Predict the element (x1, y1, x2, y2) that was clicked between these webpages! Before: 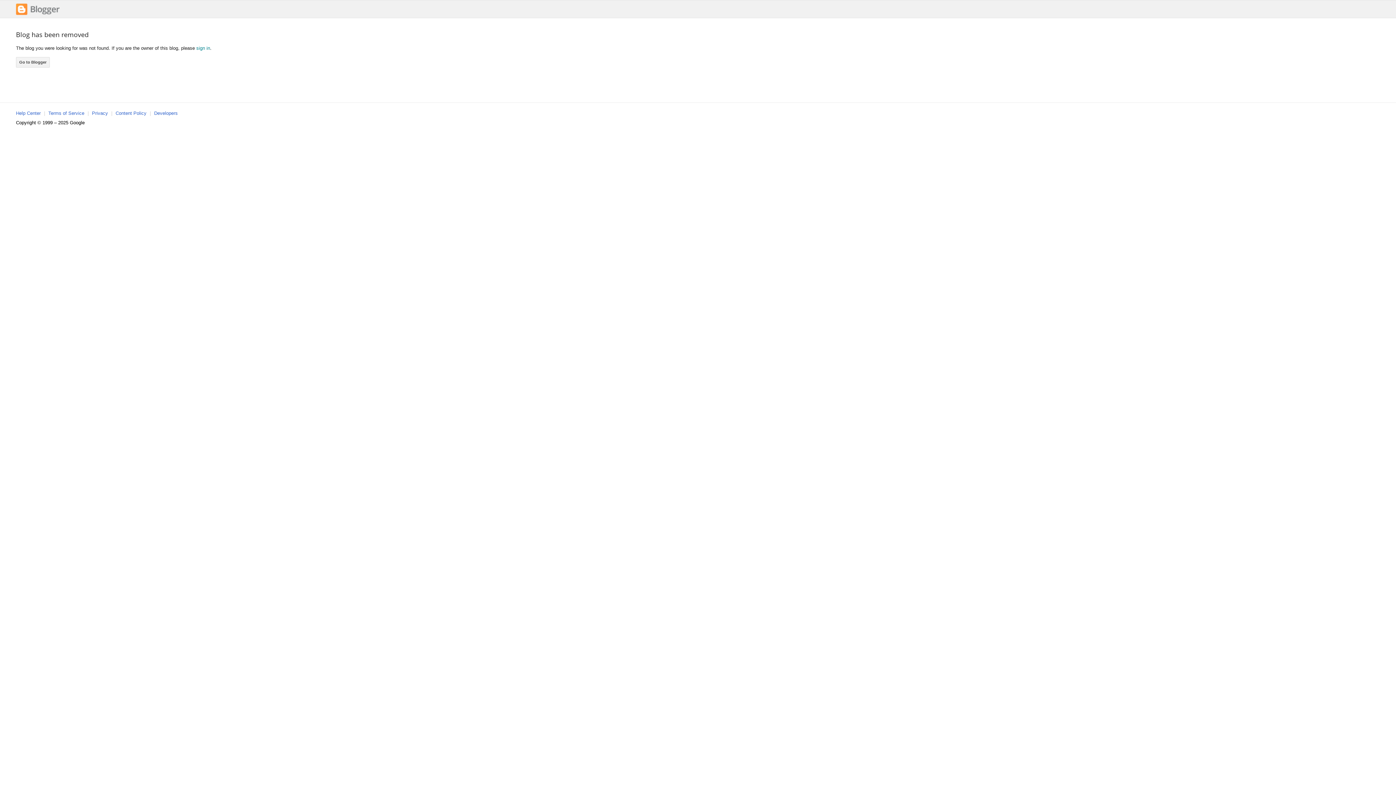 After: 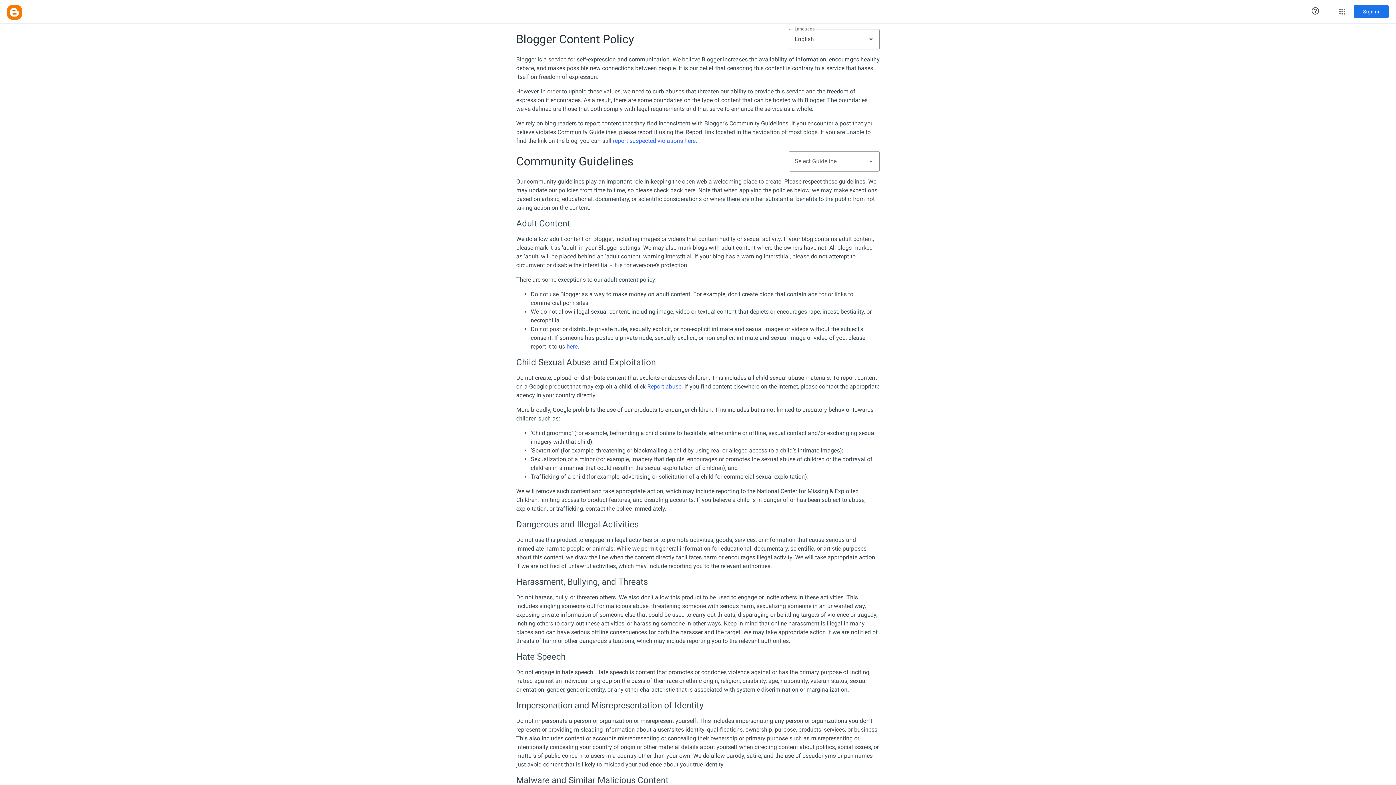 Action: label: Content Policy bbox: (115, 110, 146, 116)